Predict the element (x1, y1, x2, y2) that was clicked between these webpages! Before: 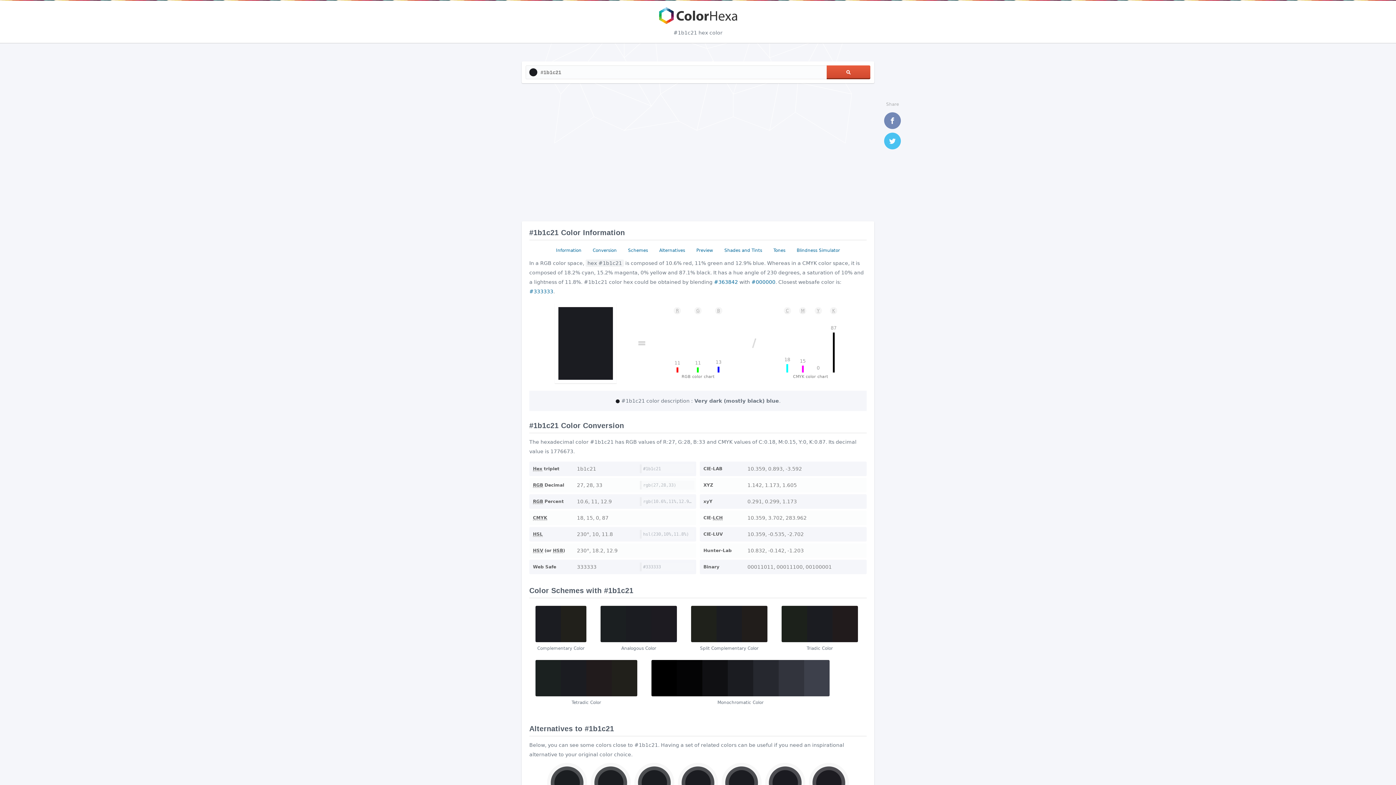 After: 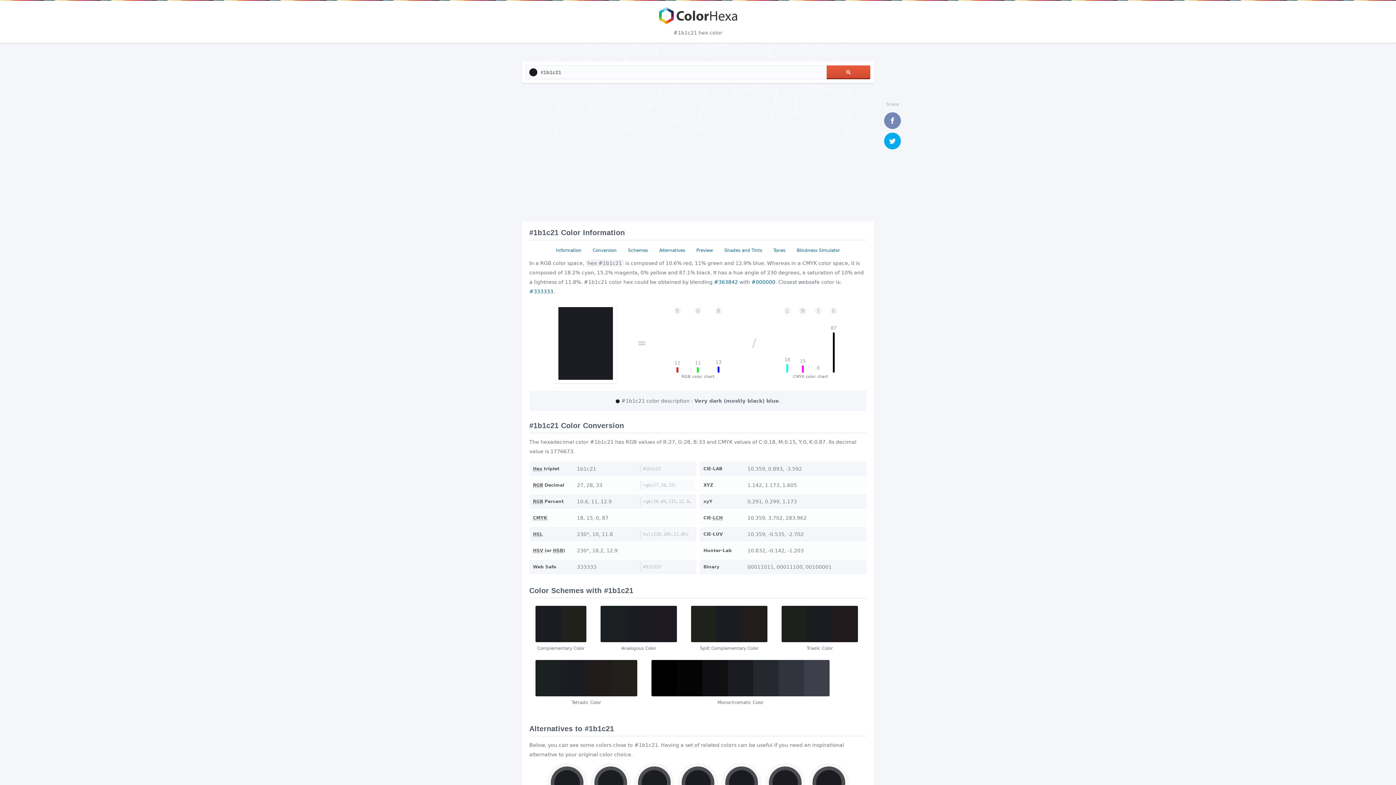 Action: label: Twitter bbox: (884, 132, 901, 149)